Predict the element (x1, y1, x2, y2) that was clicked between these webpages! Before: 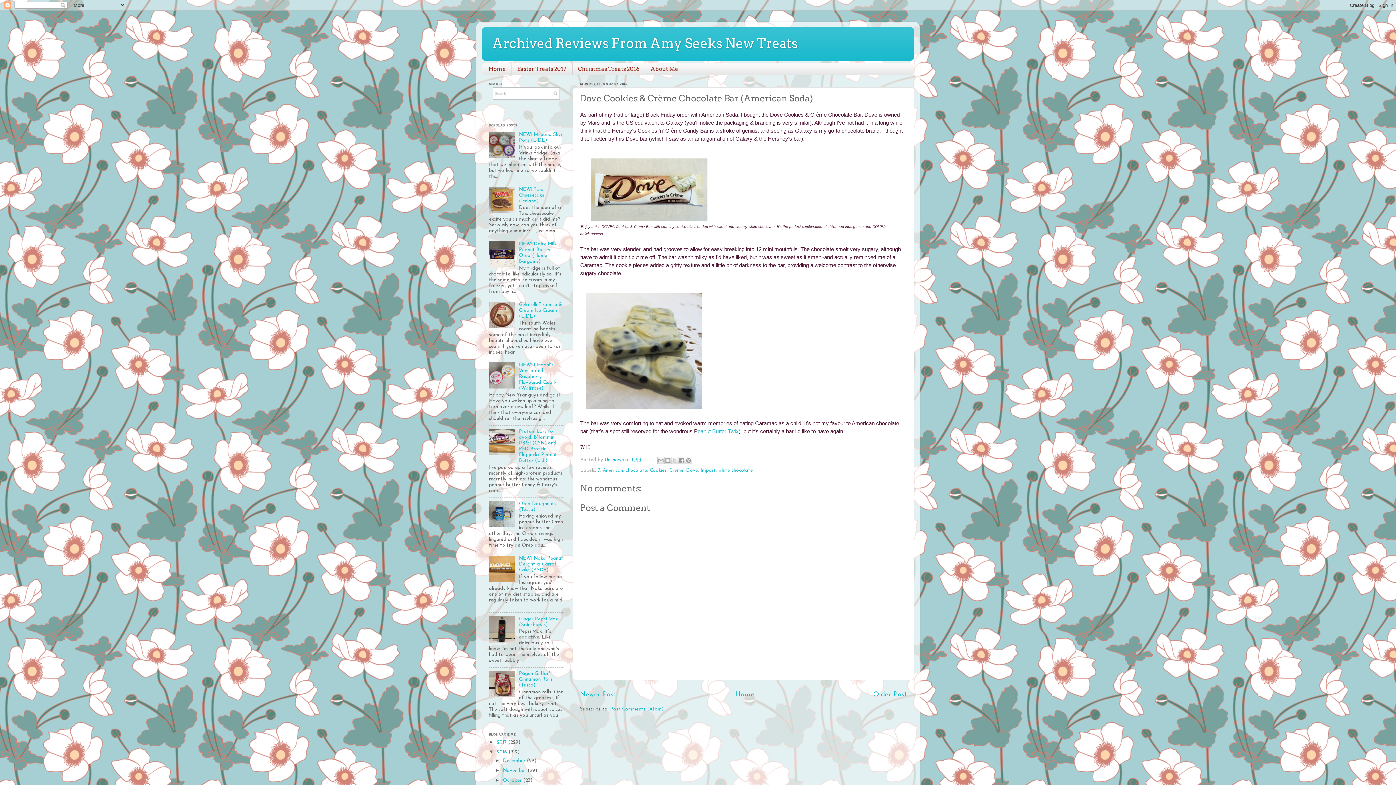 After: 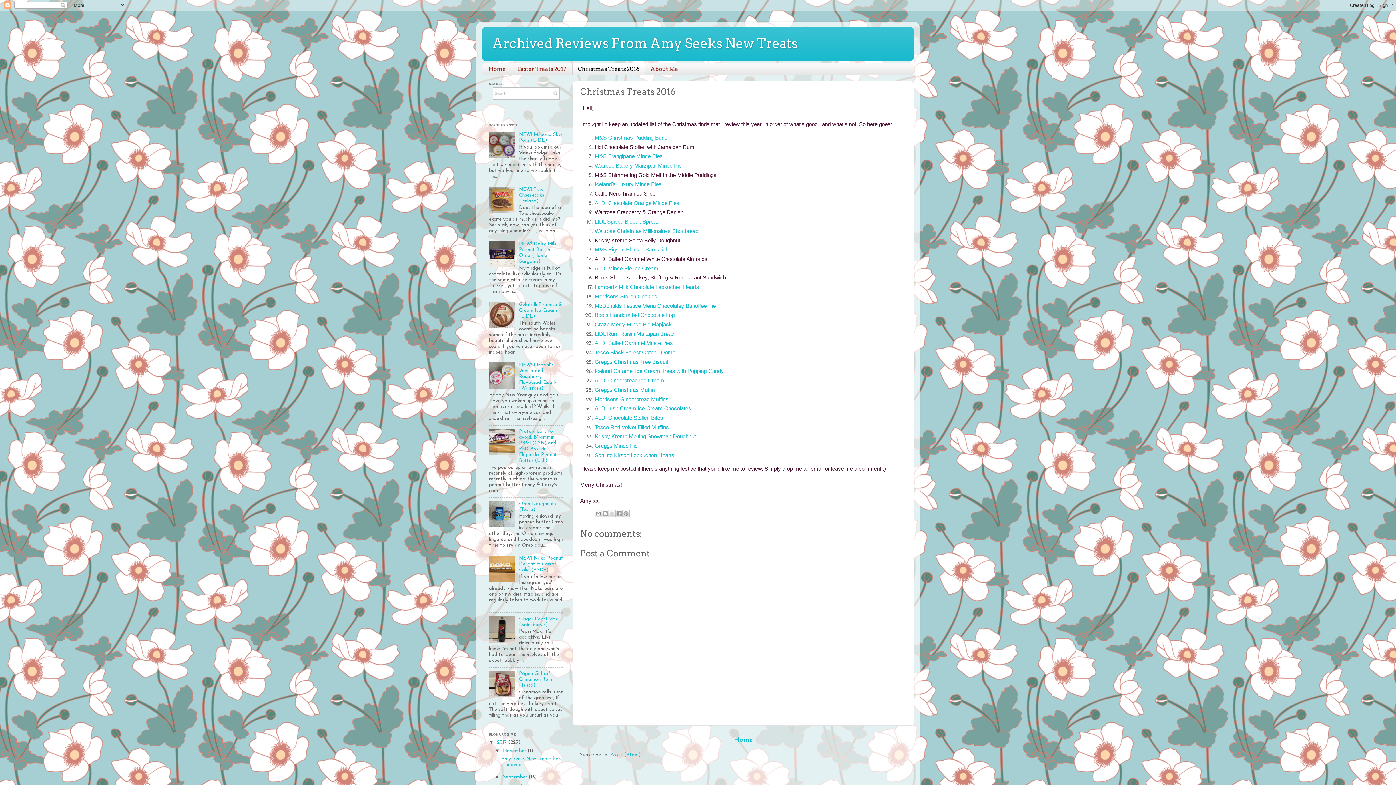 Action: bbox: (572, 63, 645, 75) label: Christmas Treats 2016